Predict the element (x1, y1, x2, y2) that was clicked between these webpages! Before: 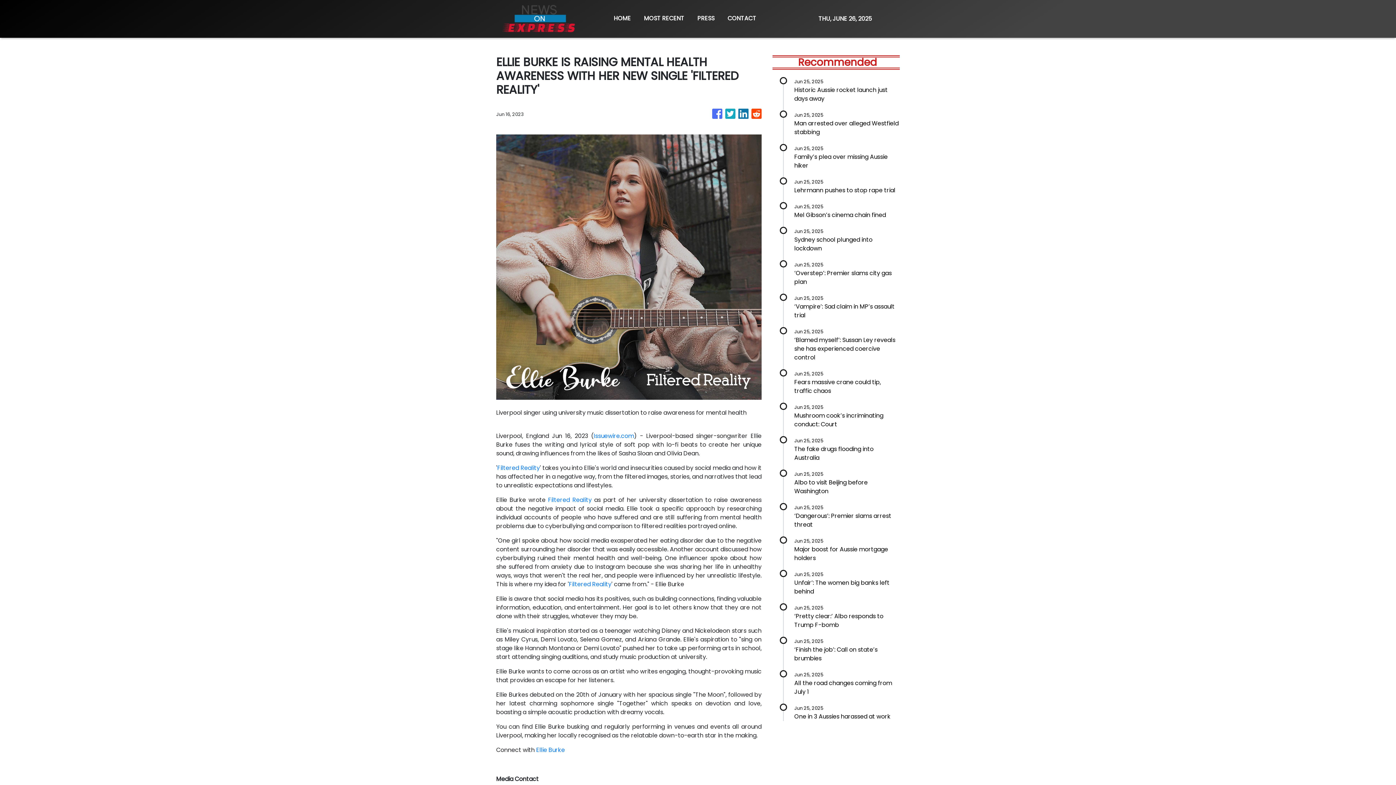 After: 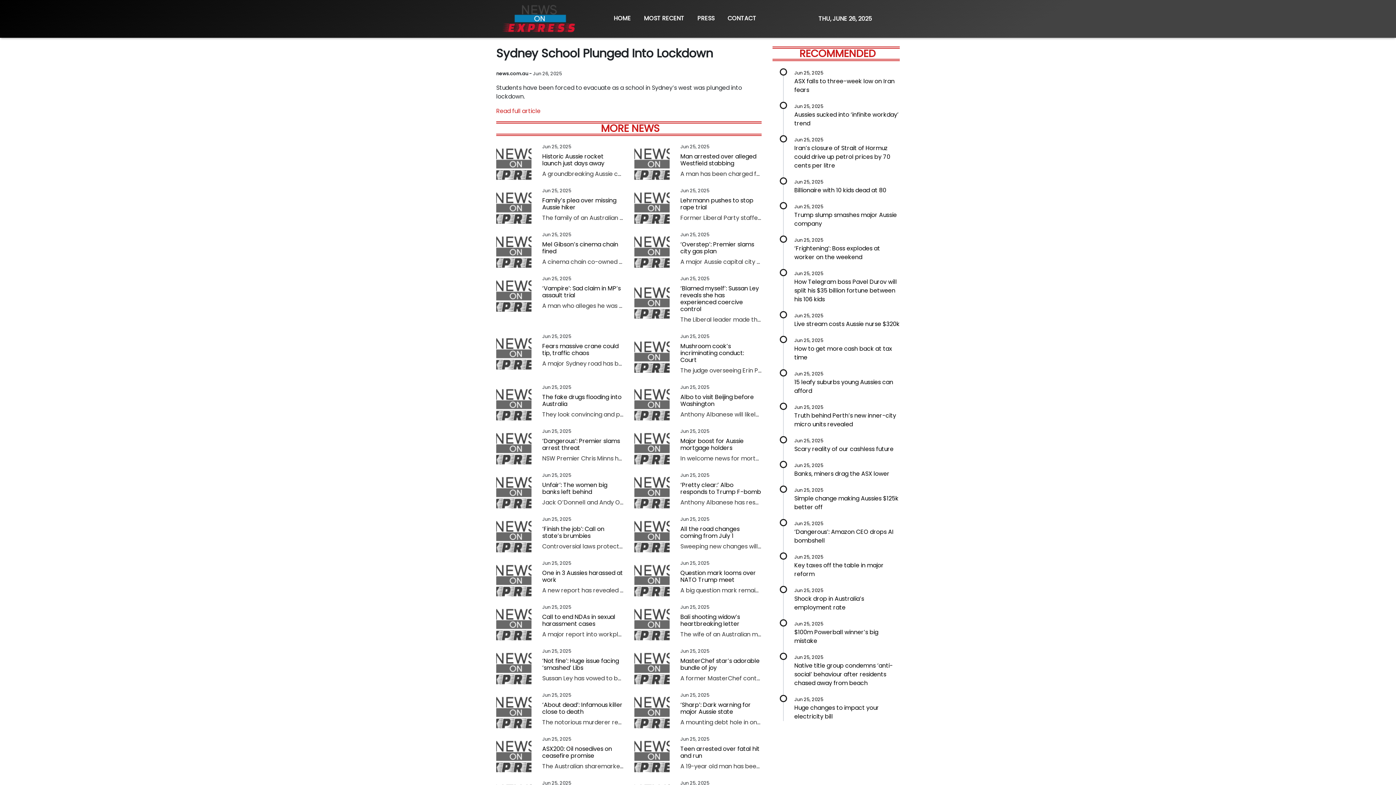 Action: bbox: (794, 226, 900, 253) label: Jun 25, 2025

Sydney school plunged into lockdown